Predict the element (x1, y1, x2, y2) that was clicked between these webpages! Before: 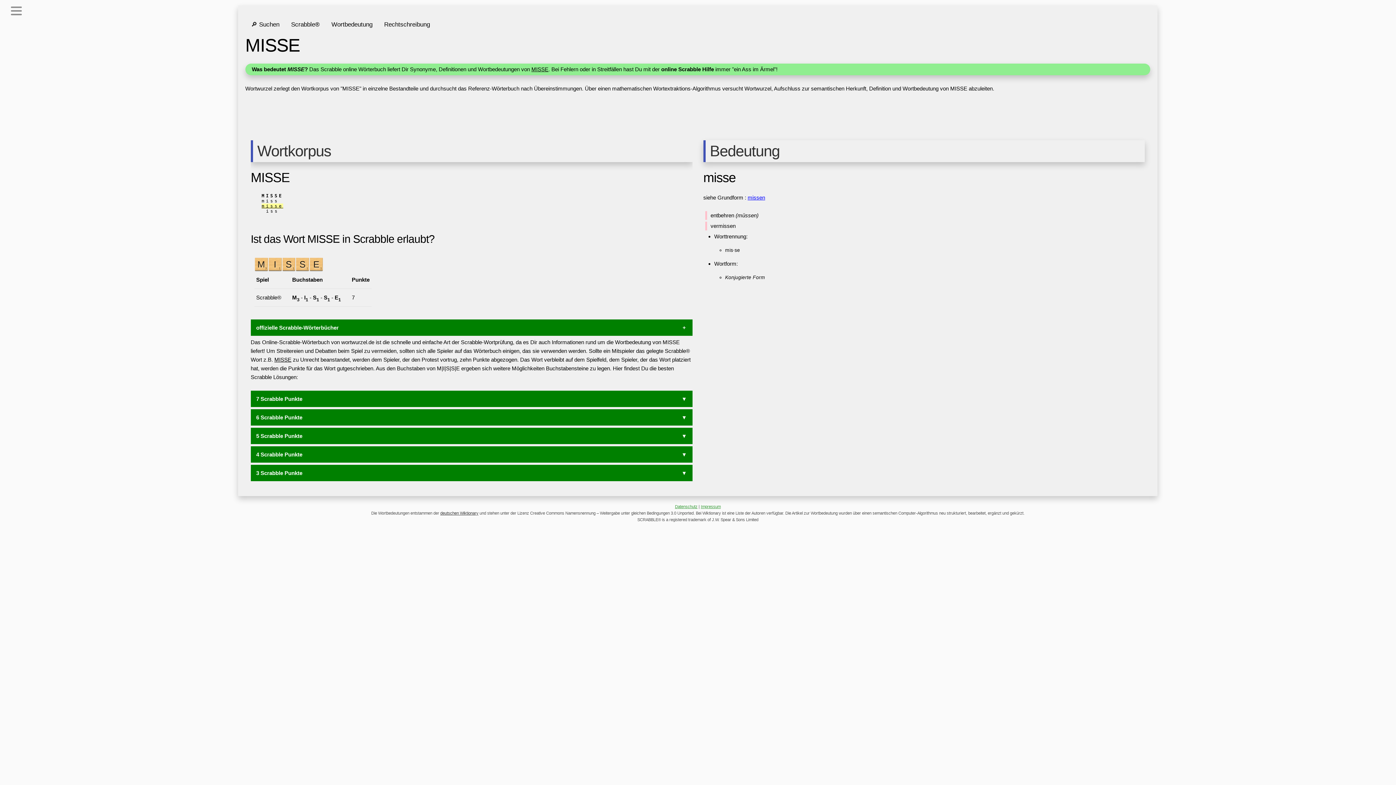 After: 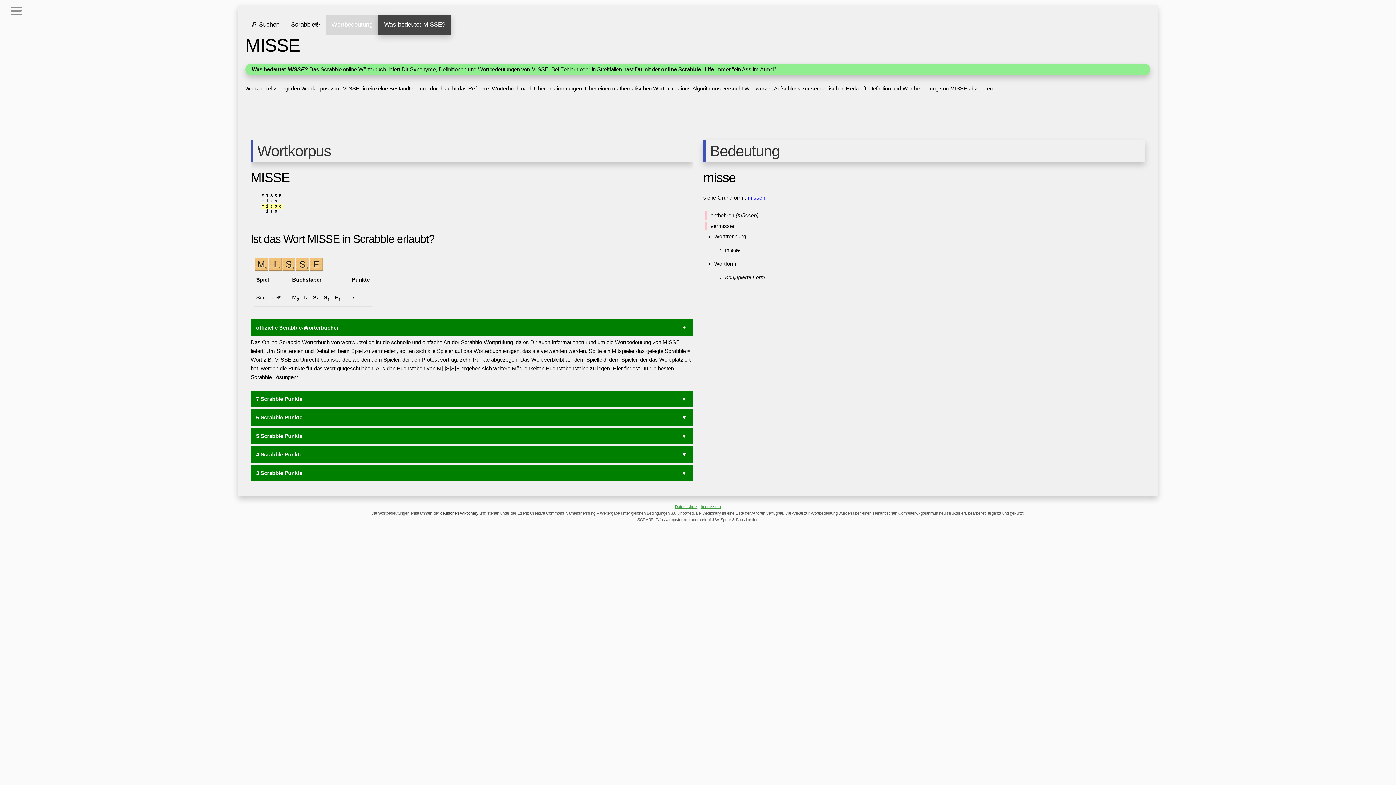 Action: bbox: (325, 14, 378, 34) label: Wortbedeutung